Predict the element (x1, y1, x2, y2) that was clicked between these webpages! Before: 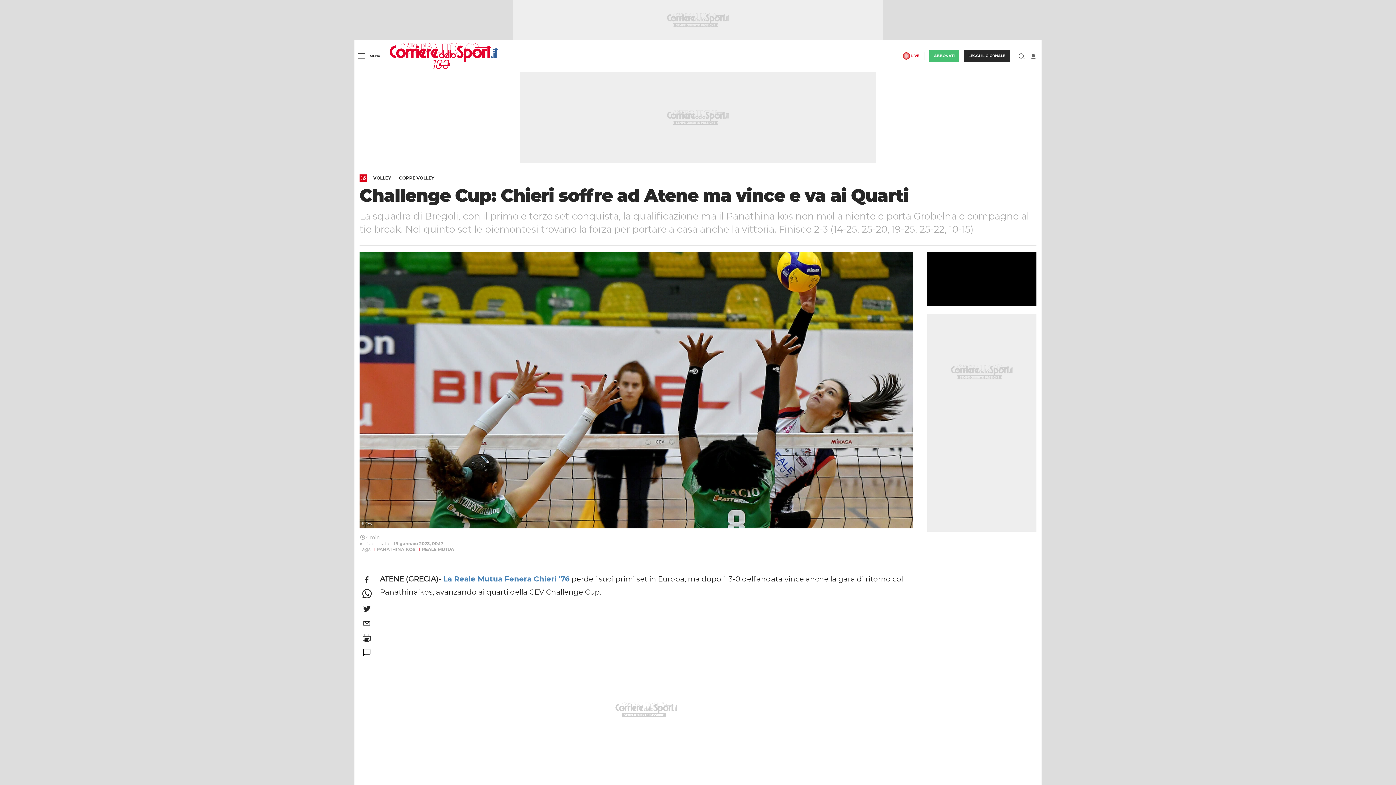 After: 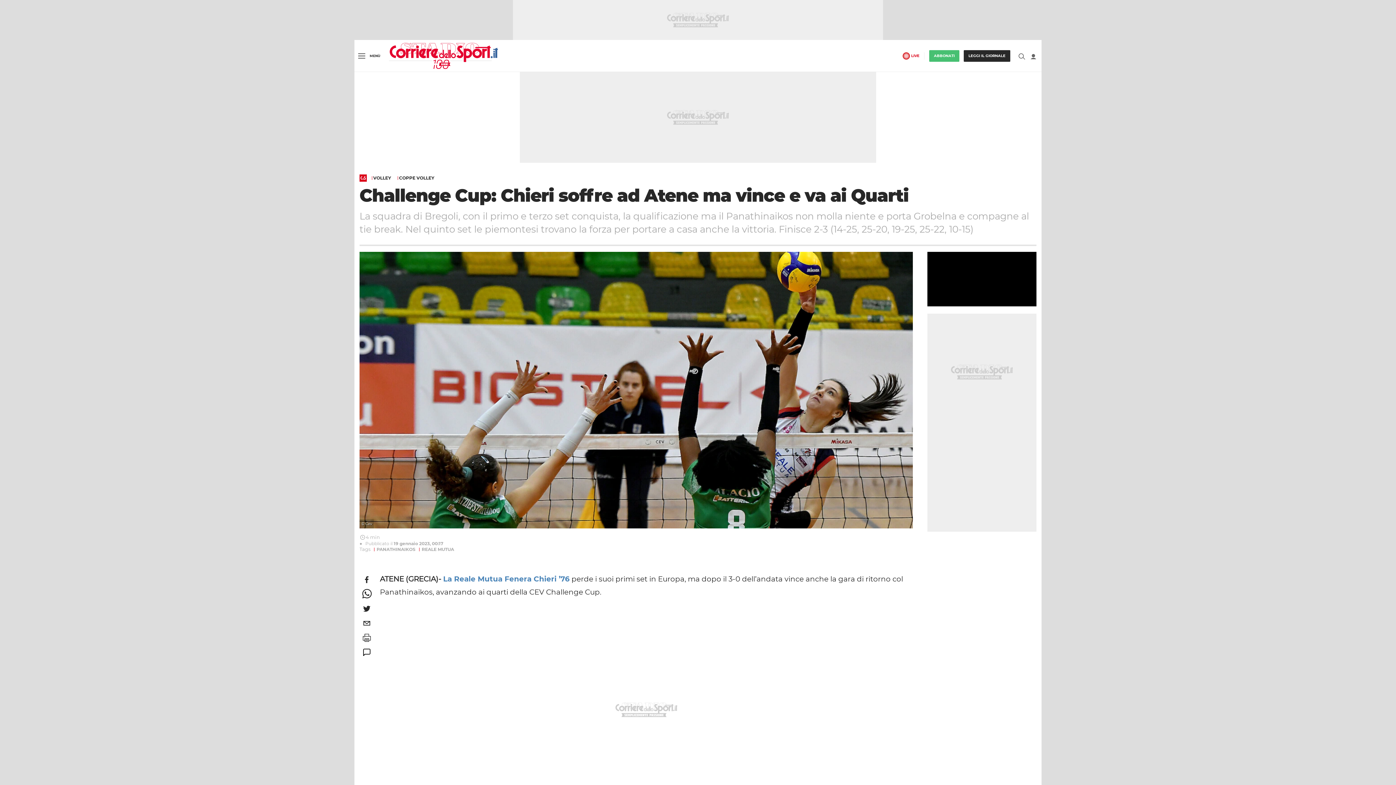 Action: label: twitter bbox: (359, 601, 374, 616)